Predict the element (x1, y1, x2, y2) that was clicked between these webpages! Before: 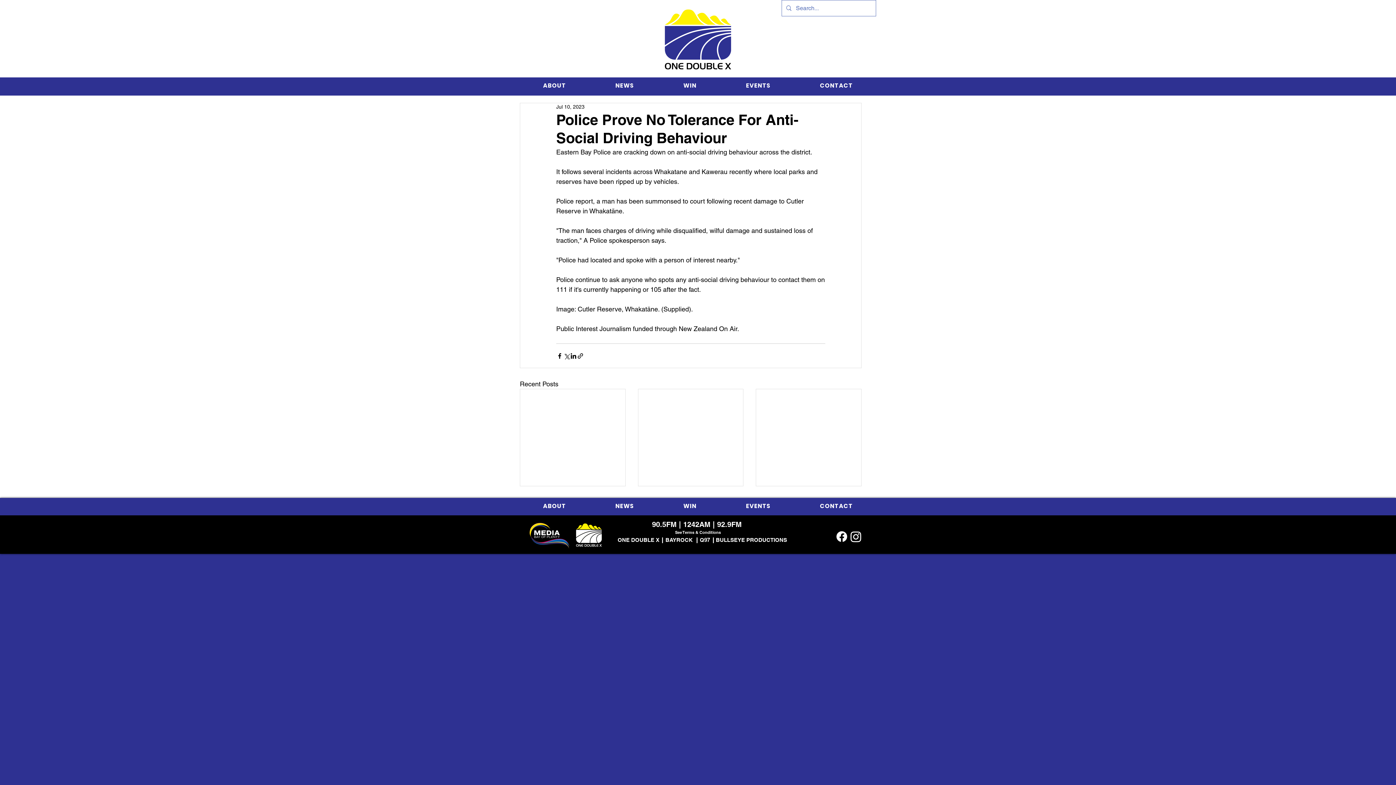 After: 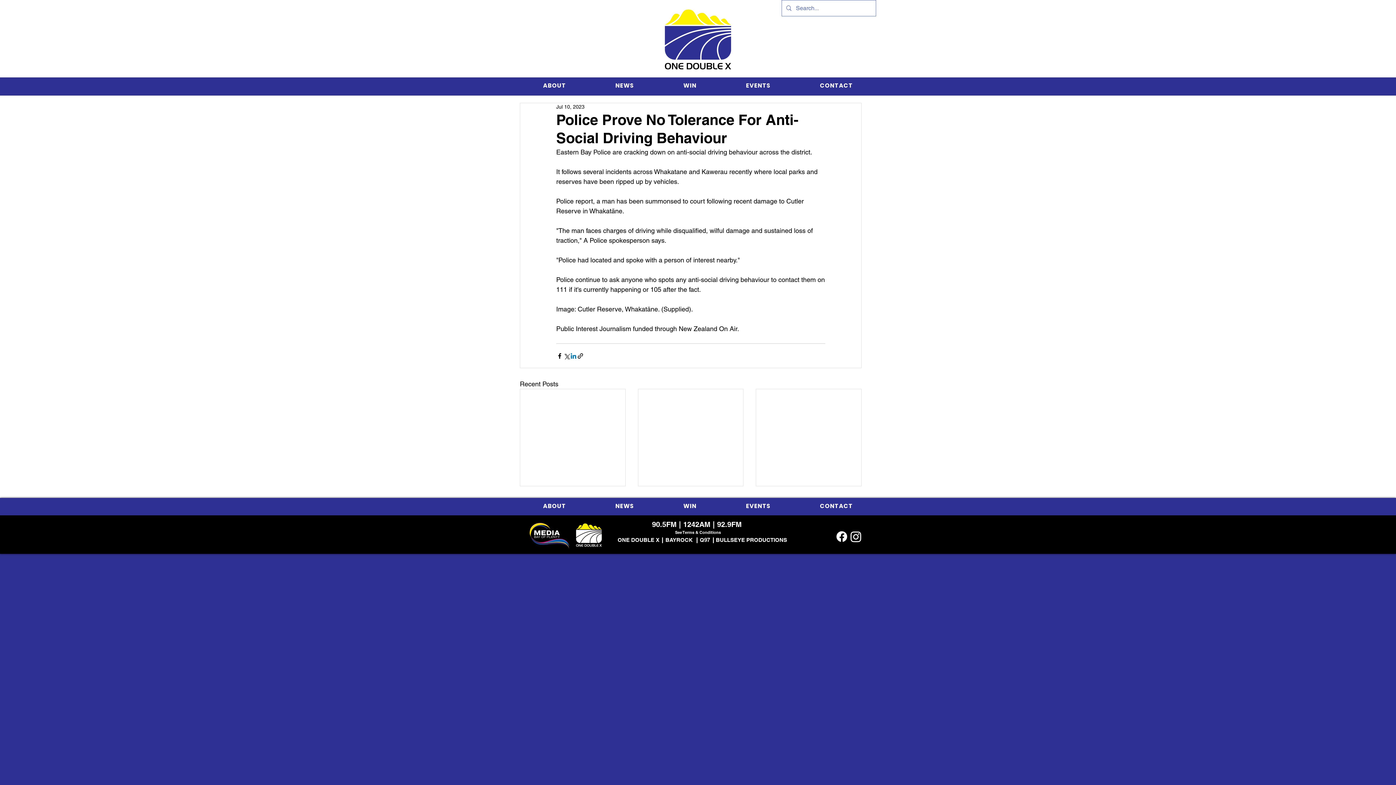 Action: bbox: (570, 352, 577, 359) label: Share via LinkedIn